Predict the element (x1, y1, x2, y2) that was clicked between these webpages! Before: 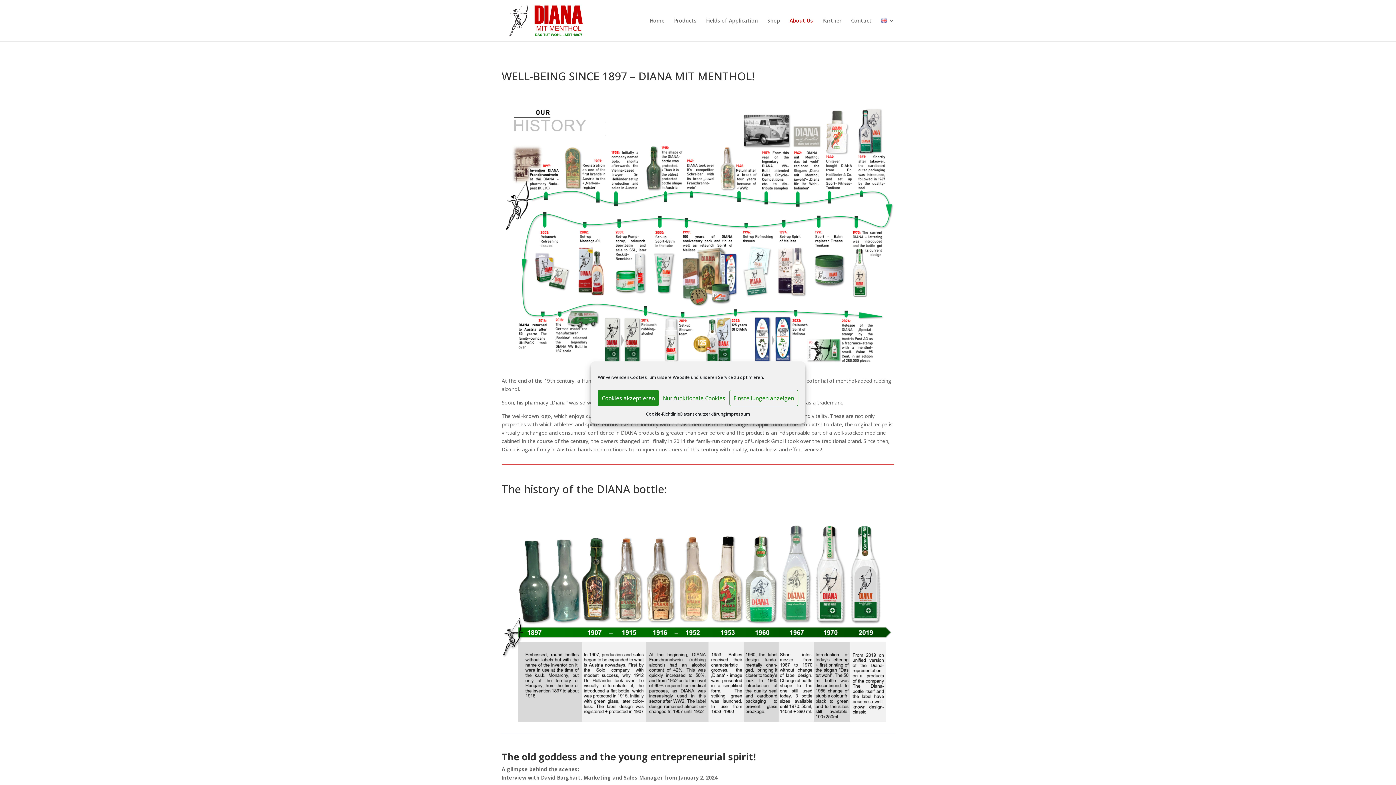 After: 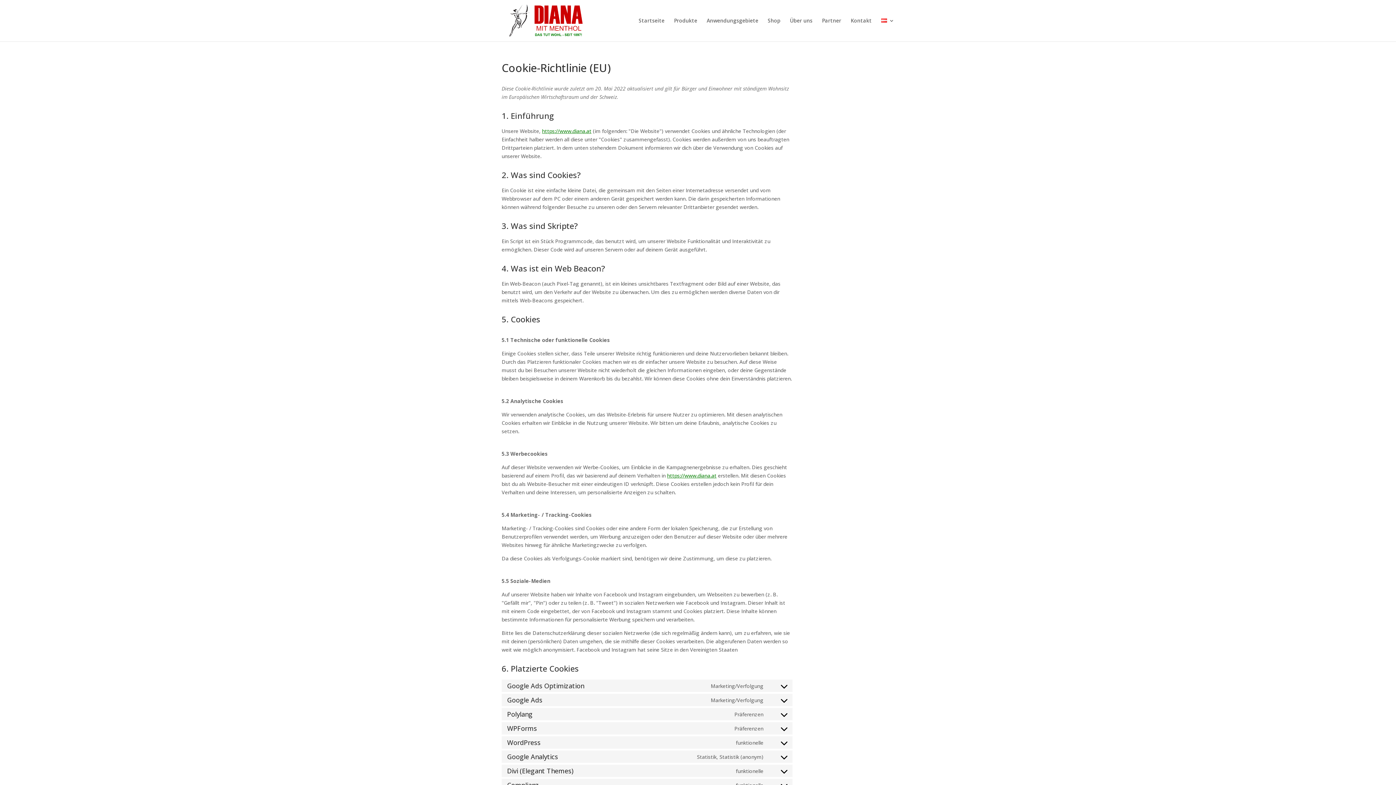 Action: bbox: (646, 410, 680, 418) label: Cookie-Richtlinie